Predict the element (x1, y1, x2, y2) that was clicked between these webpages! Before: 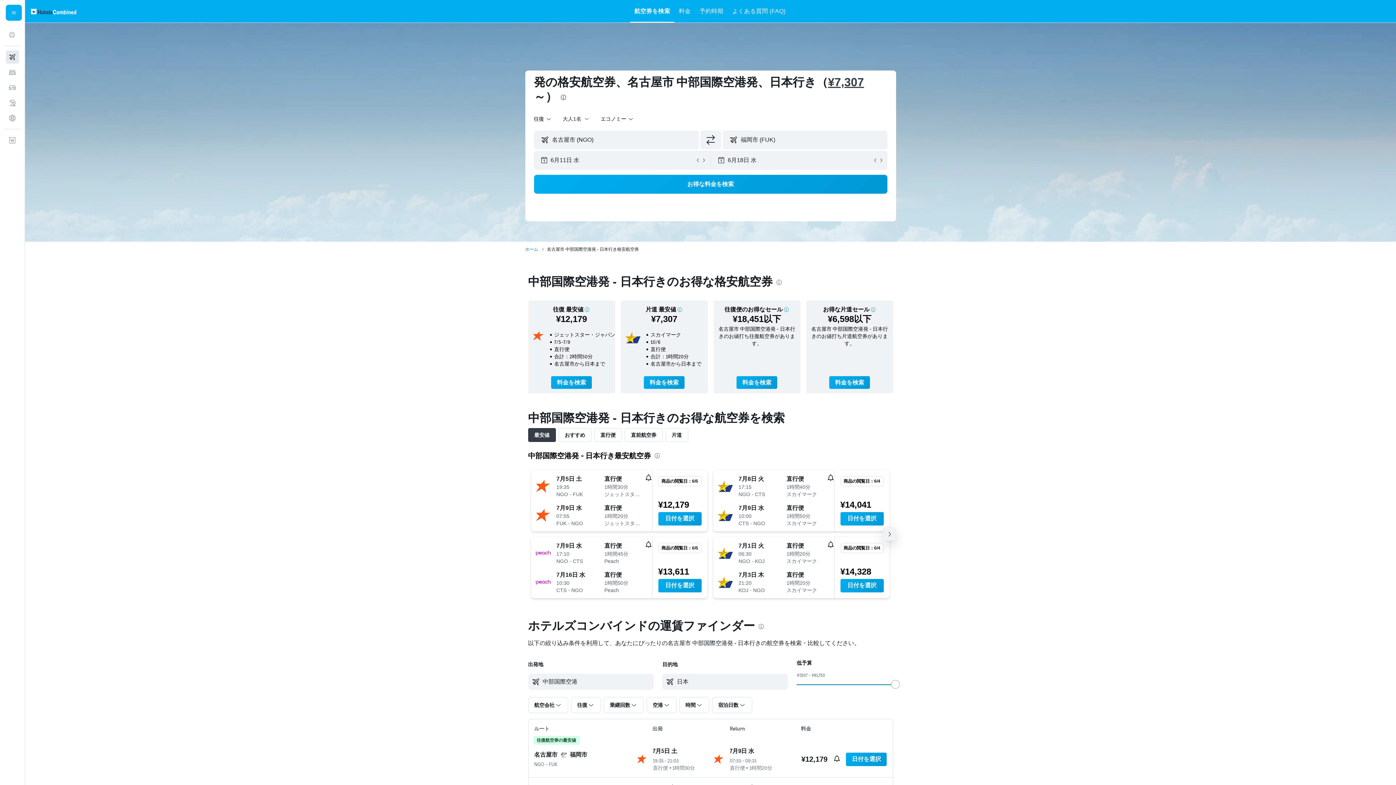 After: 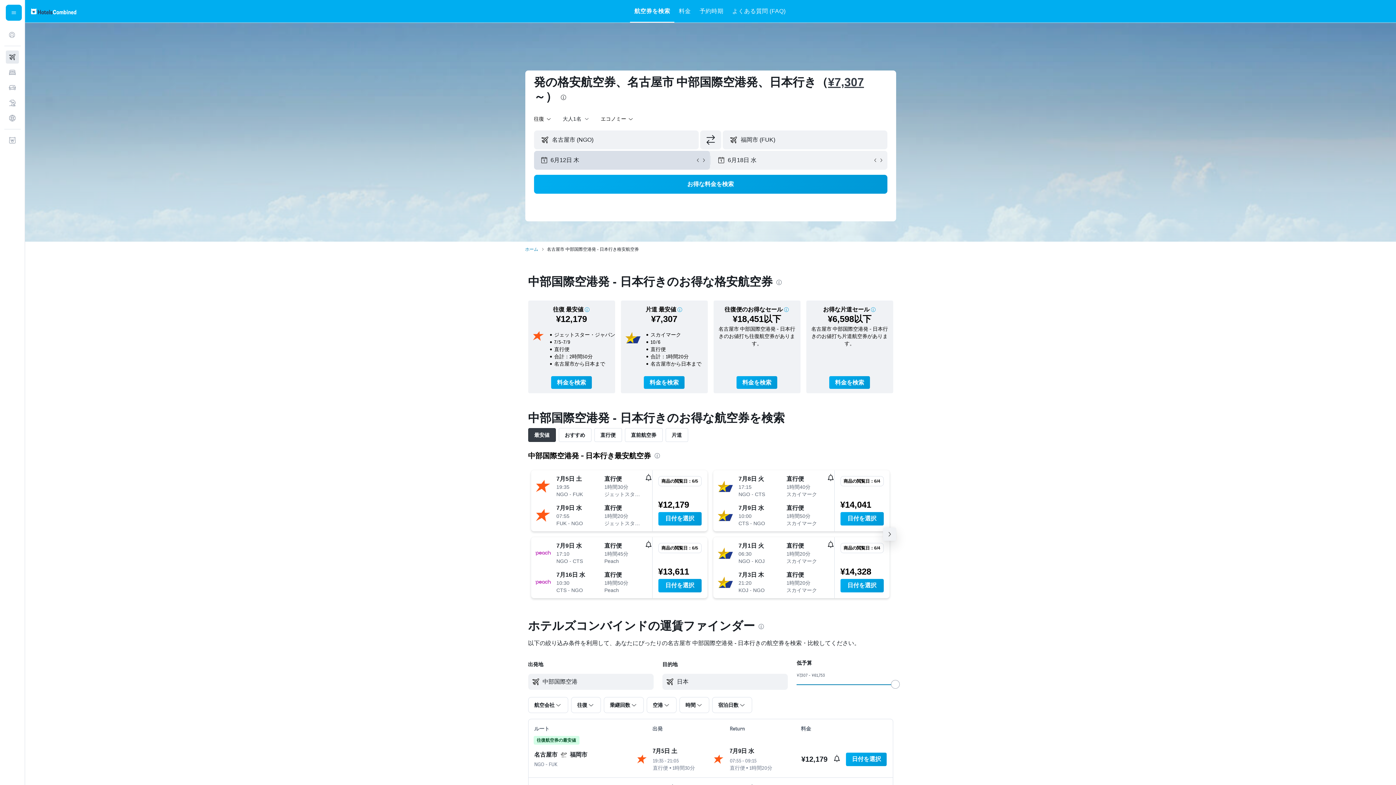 Action: bbox: (701, 157, 706, 163)